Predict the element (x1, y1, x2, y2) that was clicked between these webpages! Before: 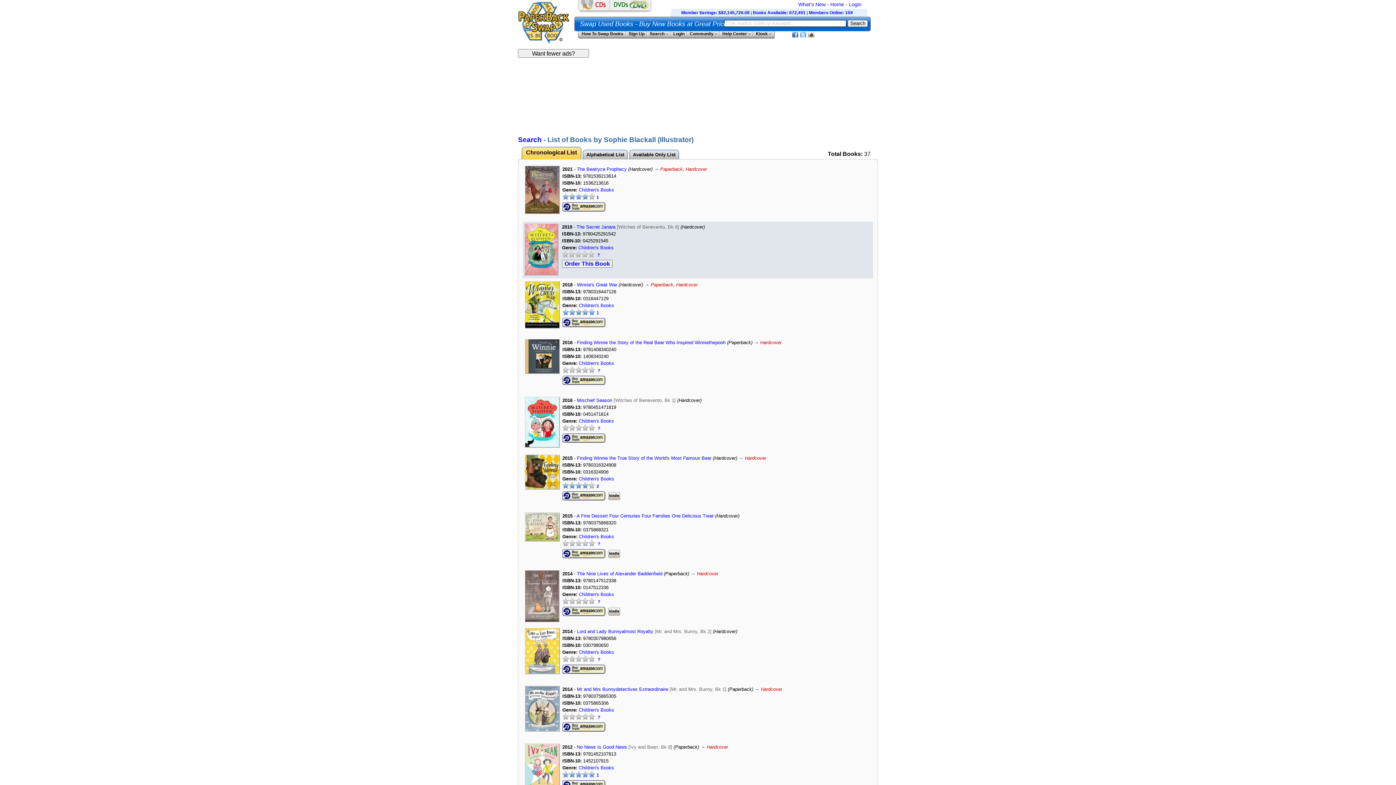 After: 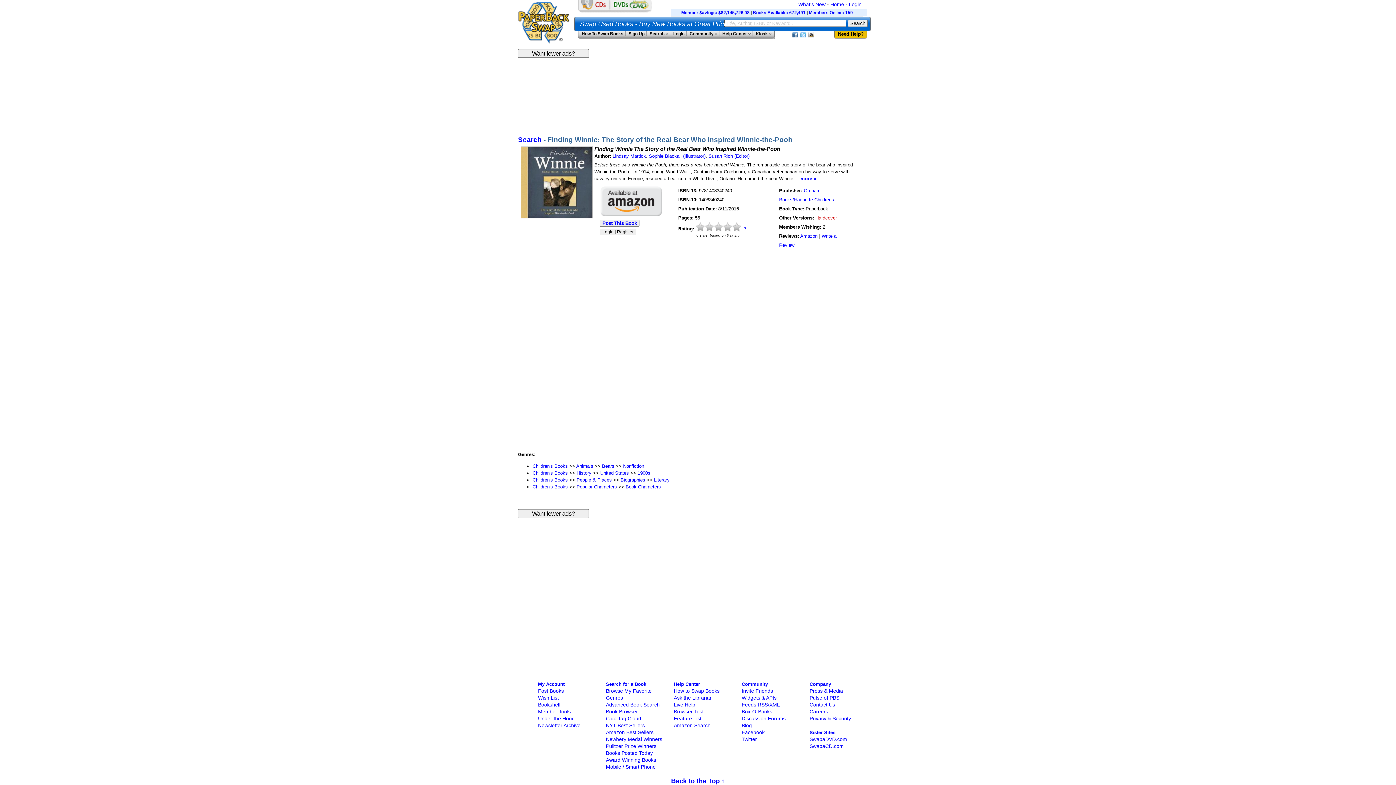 Action: bbox: (577, 340, 725, 345) label: Finding Winnie the Story of the Real Bear Who Inspired Winniethepooh